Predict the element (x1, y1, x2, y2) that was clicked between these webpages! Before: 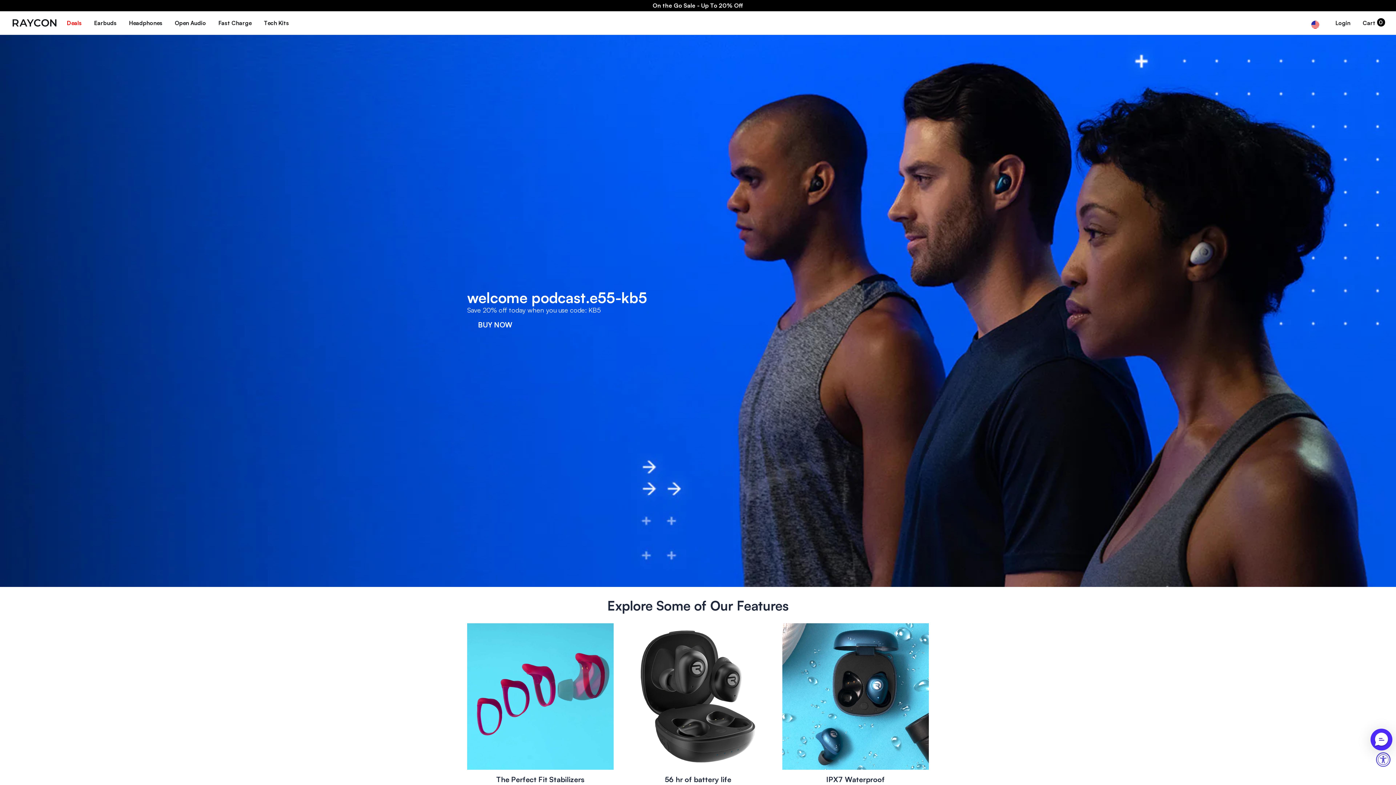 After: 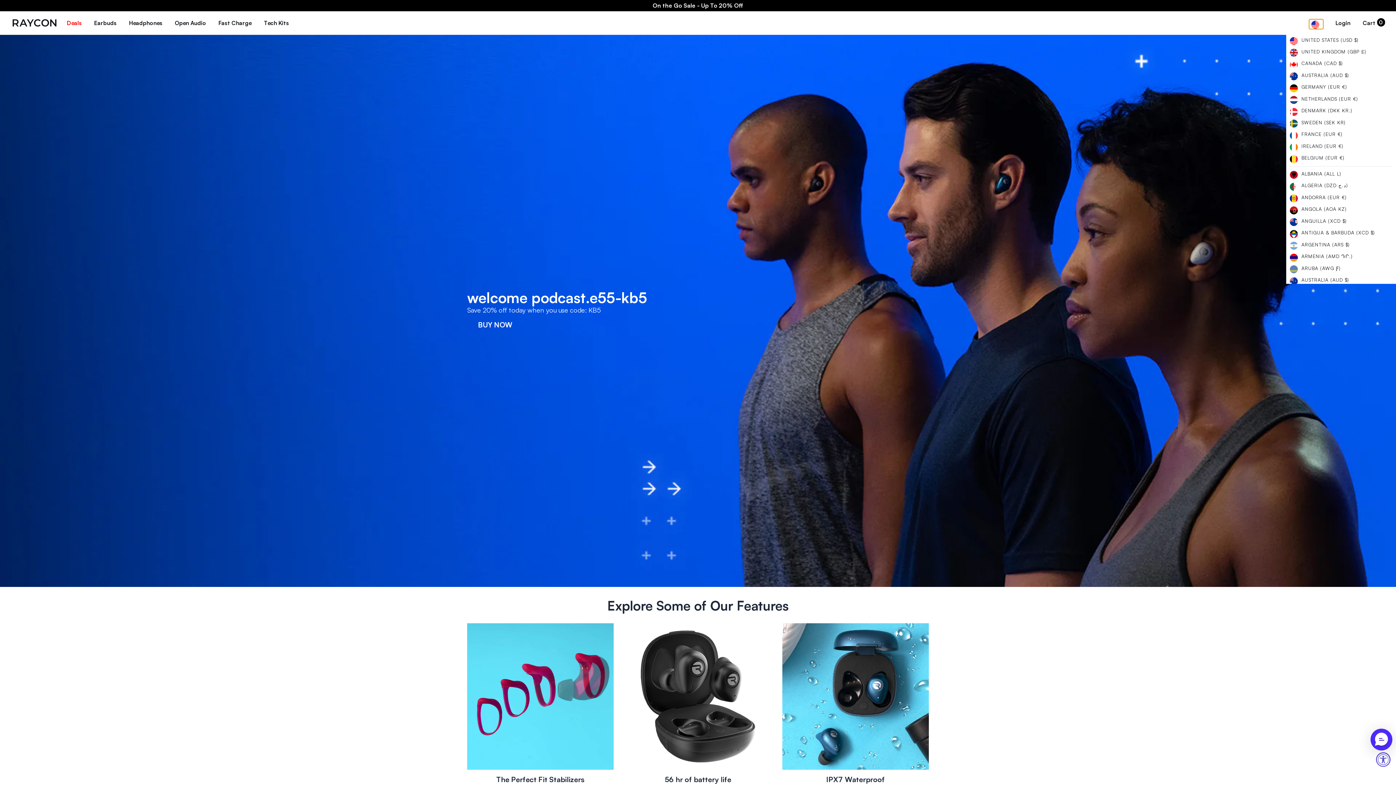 Action: bbox: (1309, 19, 1323, 28) label: USD $